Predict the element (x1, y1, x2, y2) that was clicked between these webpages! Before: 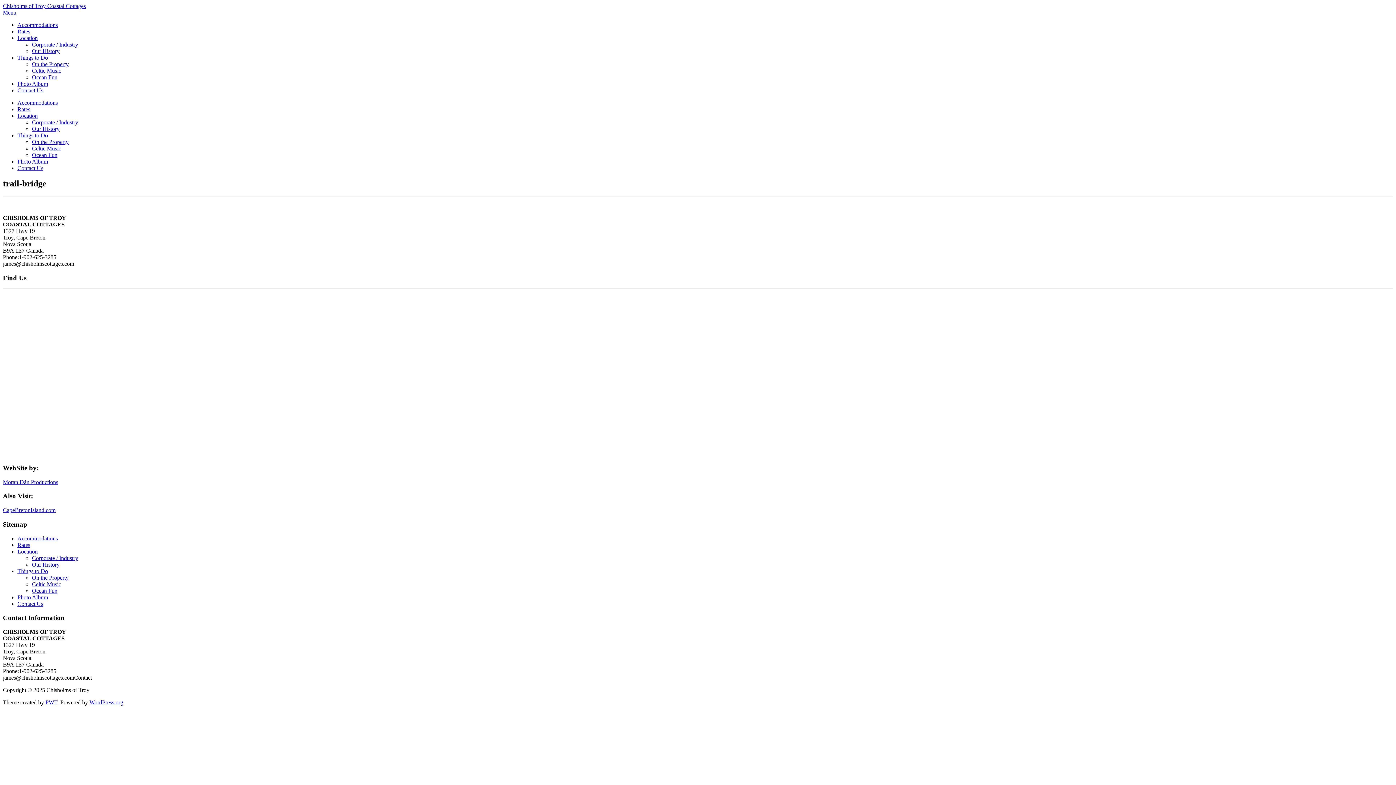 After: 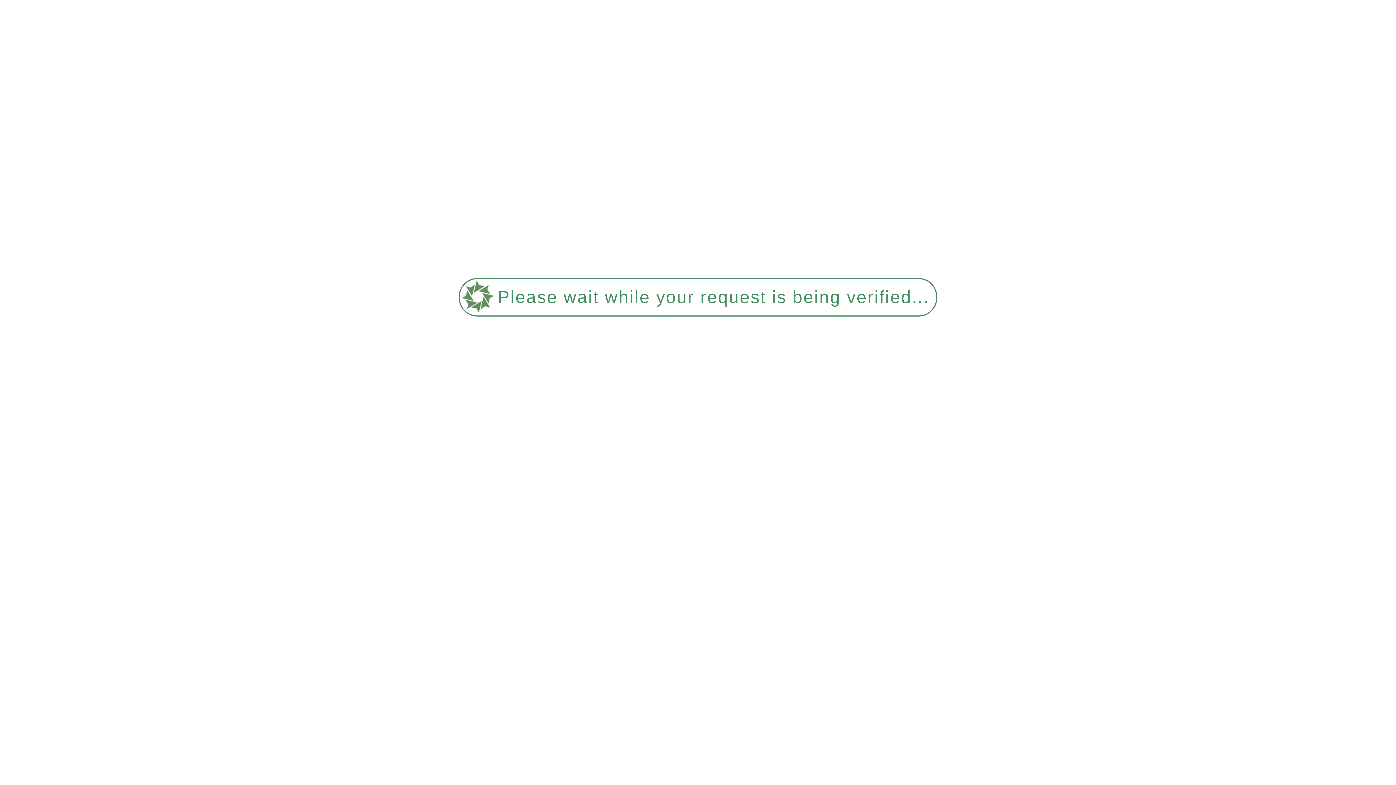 Action: bbox: (17, 80, 48, 86) label: Photo Album